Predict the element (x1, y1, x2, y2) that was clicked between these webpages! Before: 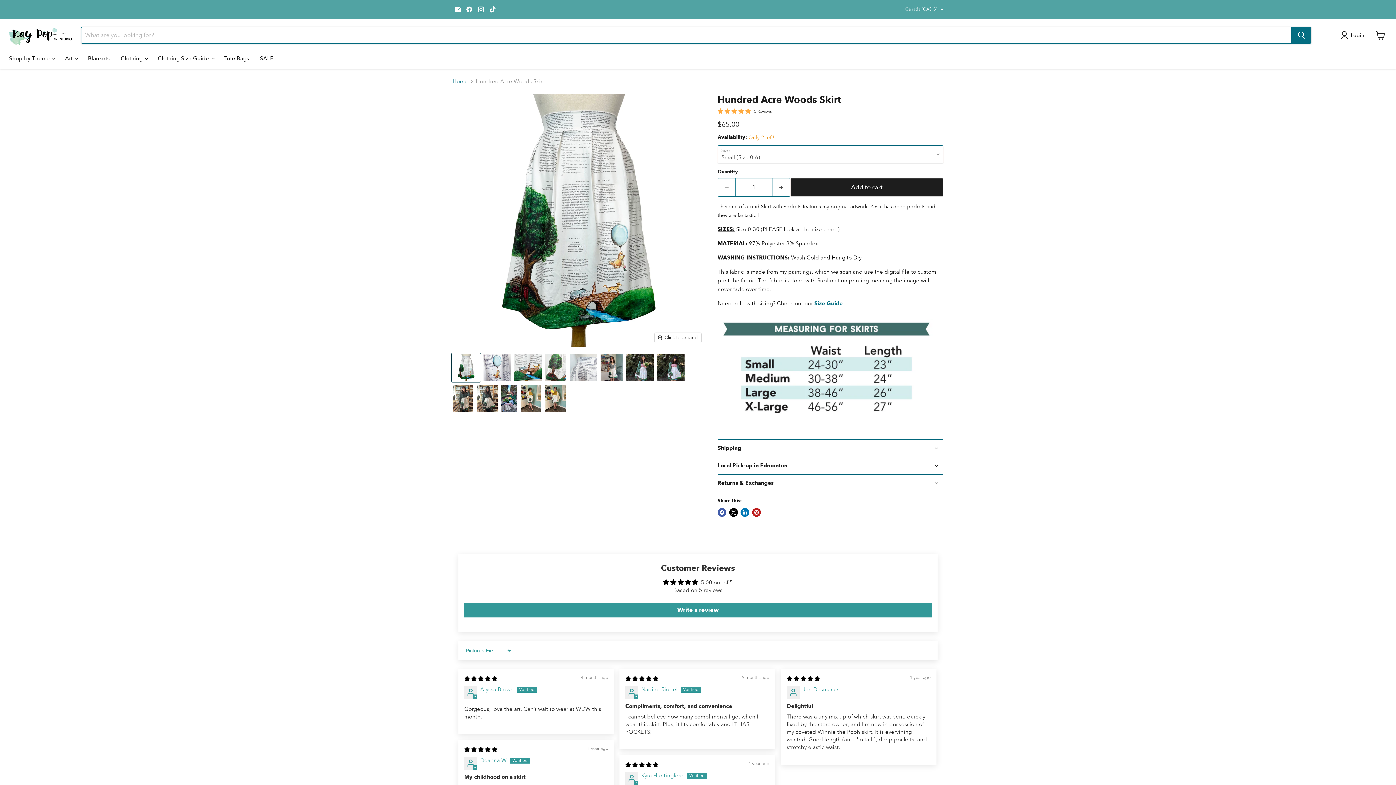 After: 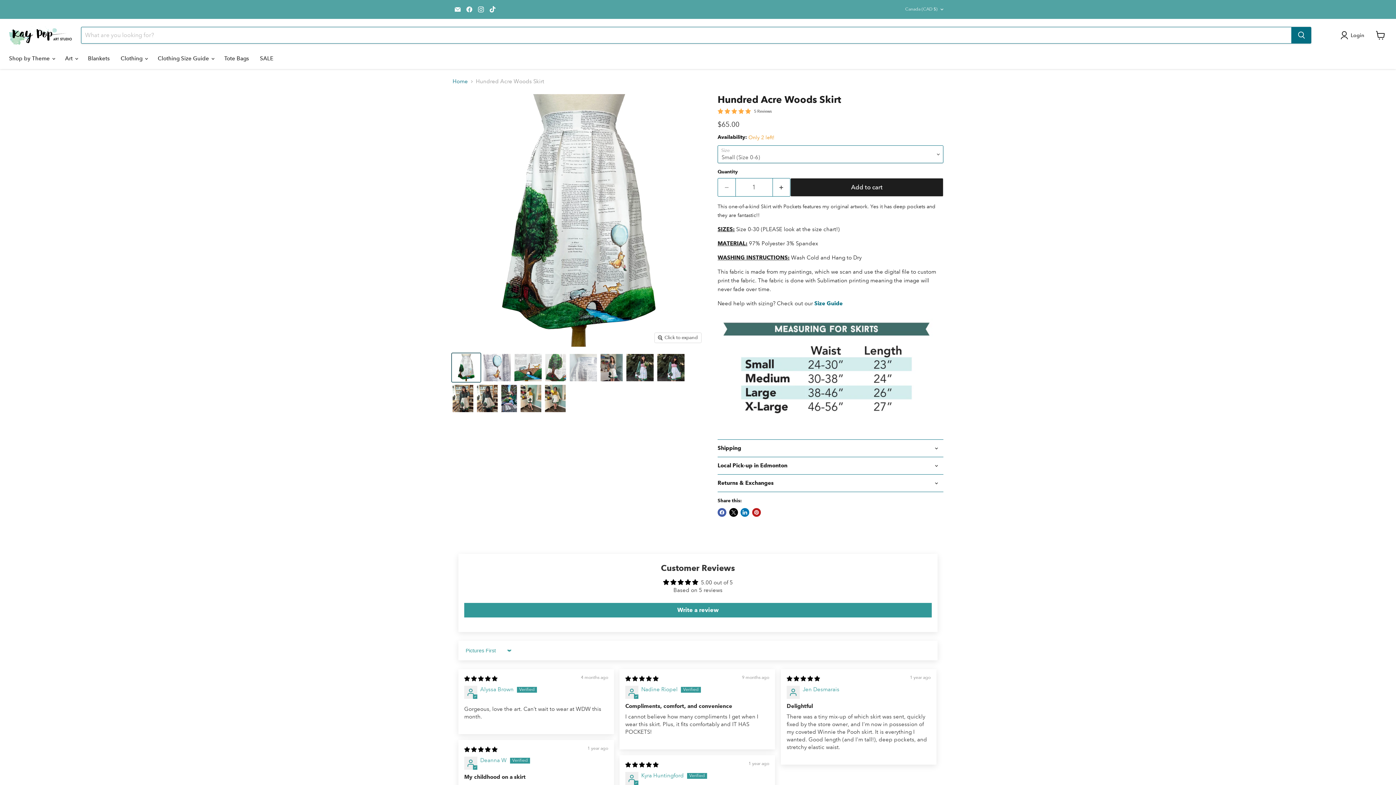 Action: bbox: (464, 4, 474, 14) label: Find us on Facebook